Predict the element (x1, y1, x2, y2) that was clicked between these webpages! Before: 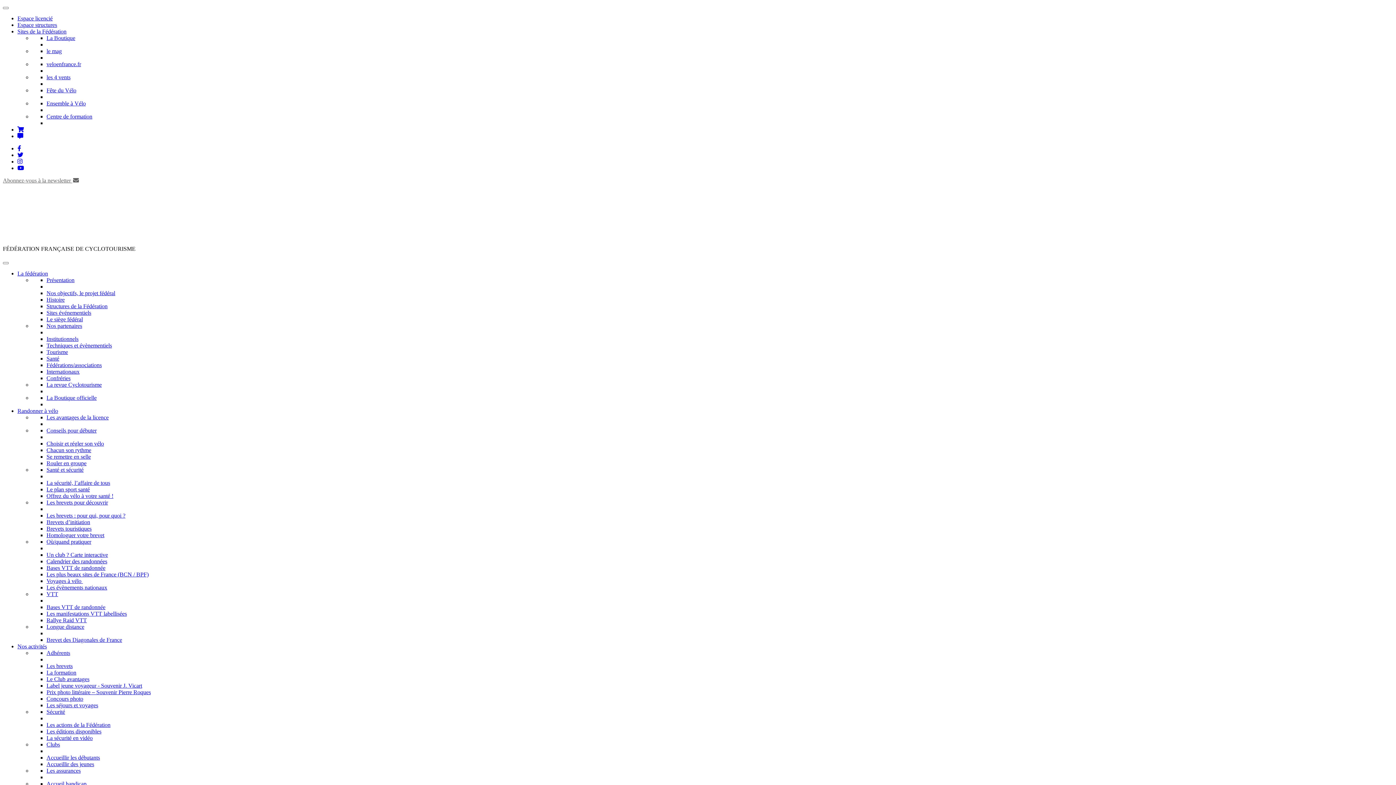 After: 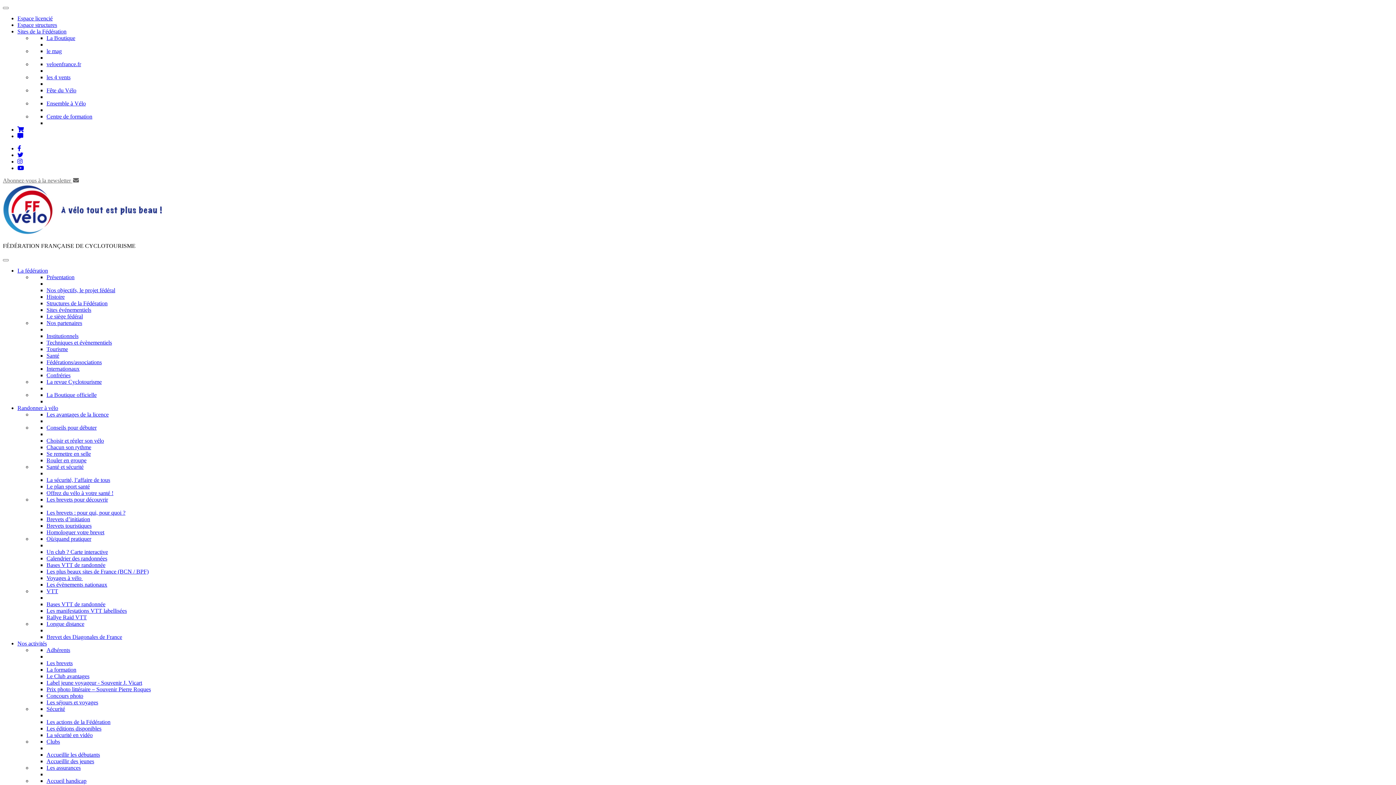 Action: bbox: (2, 233, 112, 239)